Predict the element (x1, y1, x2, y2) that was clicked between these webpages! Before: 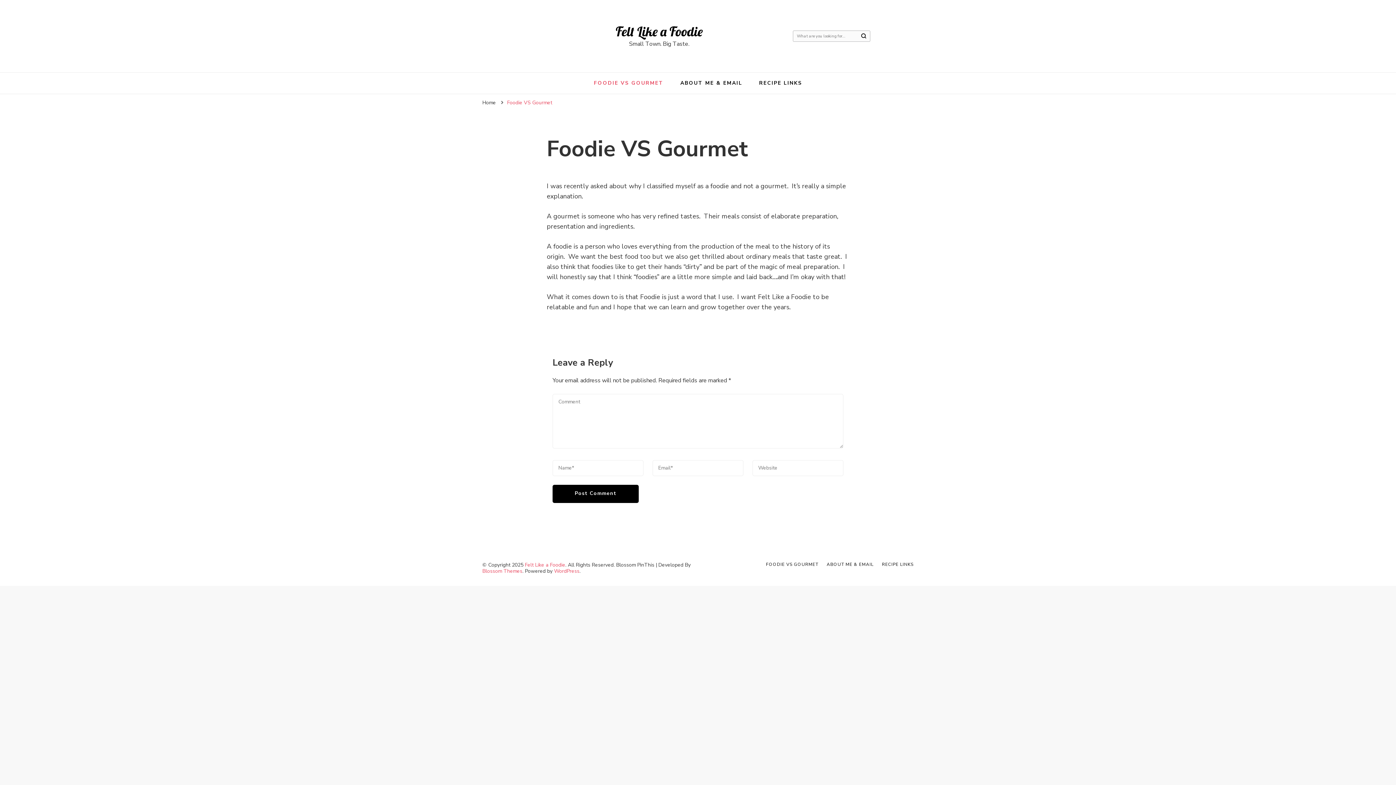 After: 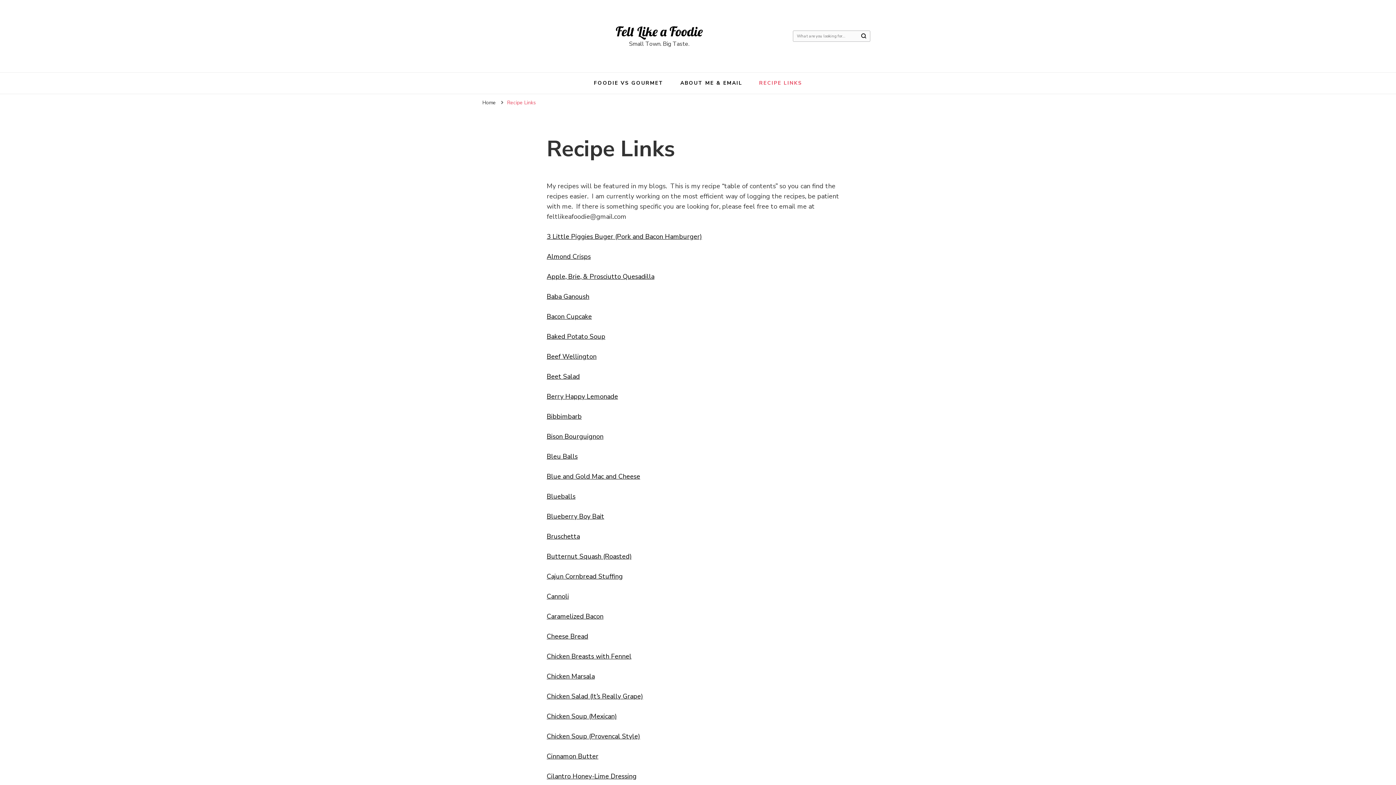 Action: bbox: (759, 79, 802, 86) label: RECIPE LINKS